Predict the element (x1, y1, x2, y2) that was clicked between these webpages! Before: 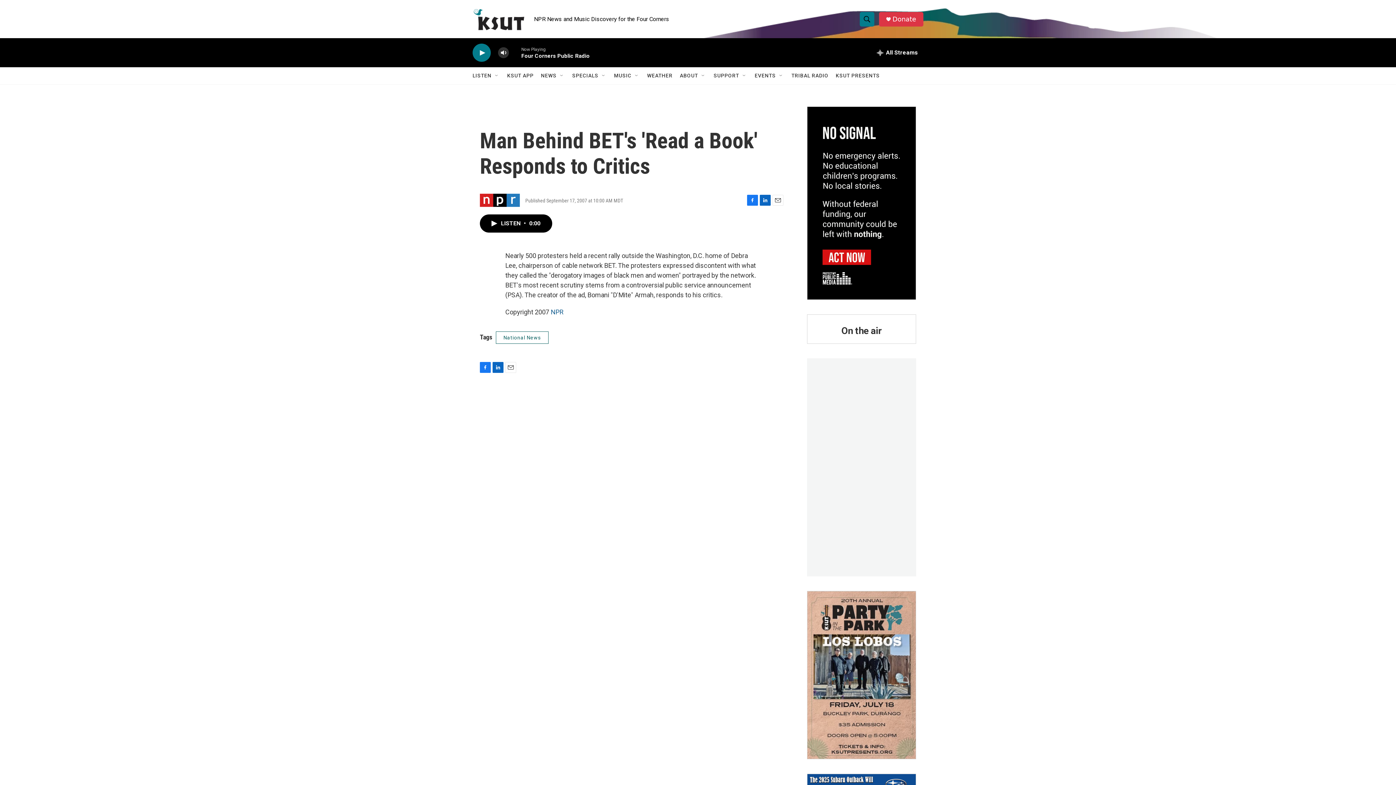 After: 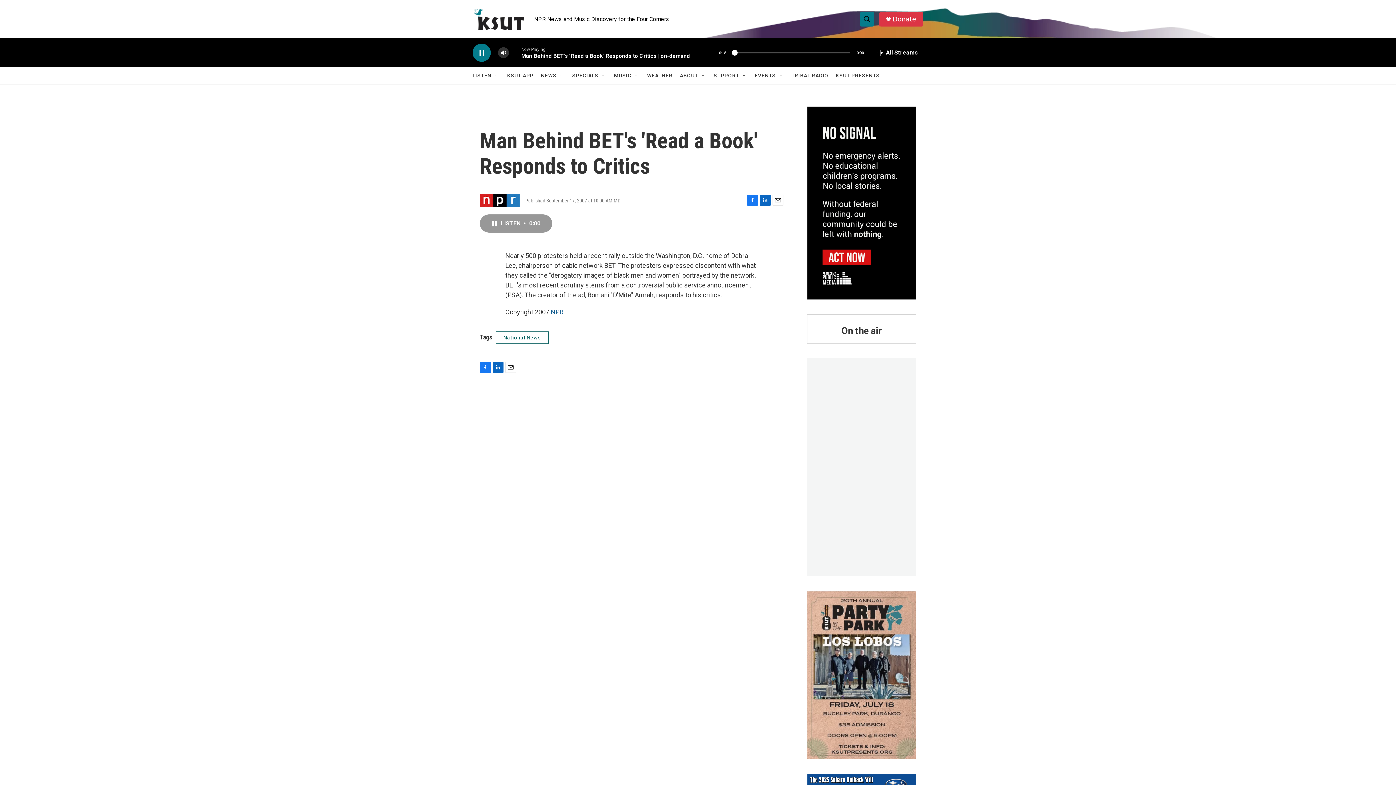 Action: label: LISTEN • 0:00 bbox: (480, 214, 552, 232)